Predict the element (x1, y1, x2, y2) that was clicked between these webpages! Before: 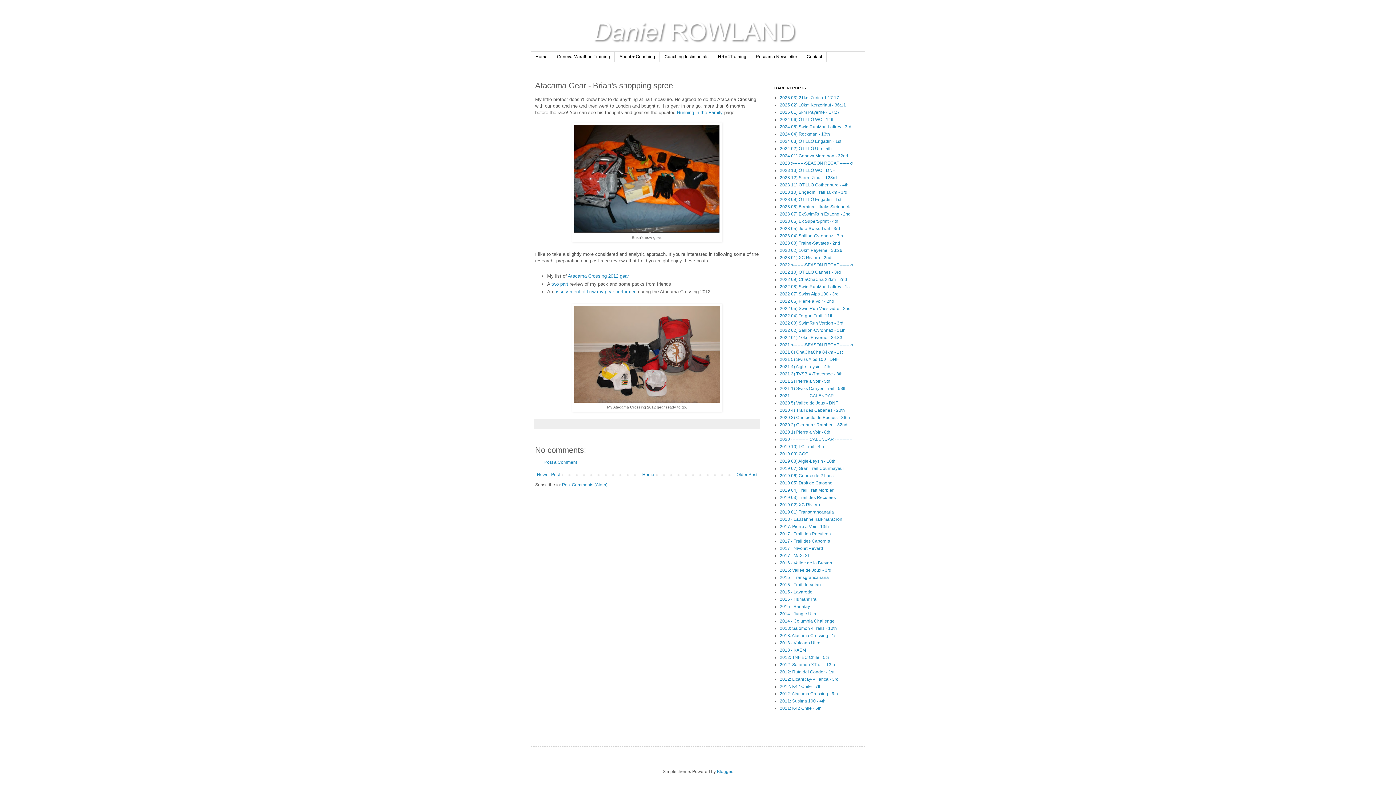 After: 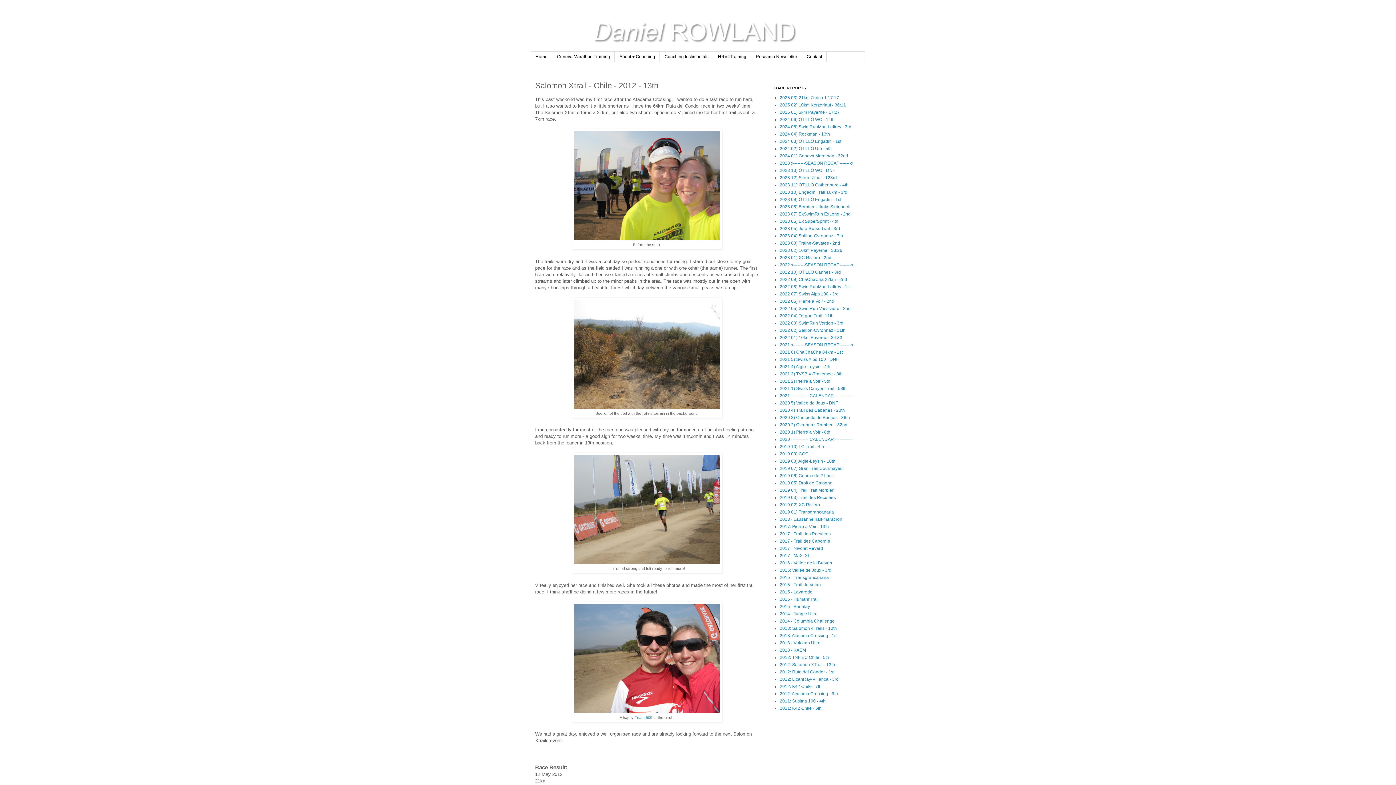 Action: label: 2012: Salomon XTrail - 13th bbox: (780, 662, 835, 667)